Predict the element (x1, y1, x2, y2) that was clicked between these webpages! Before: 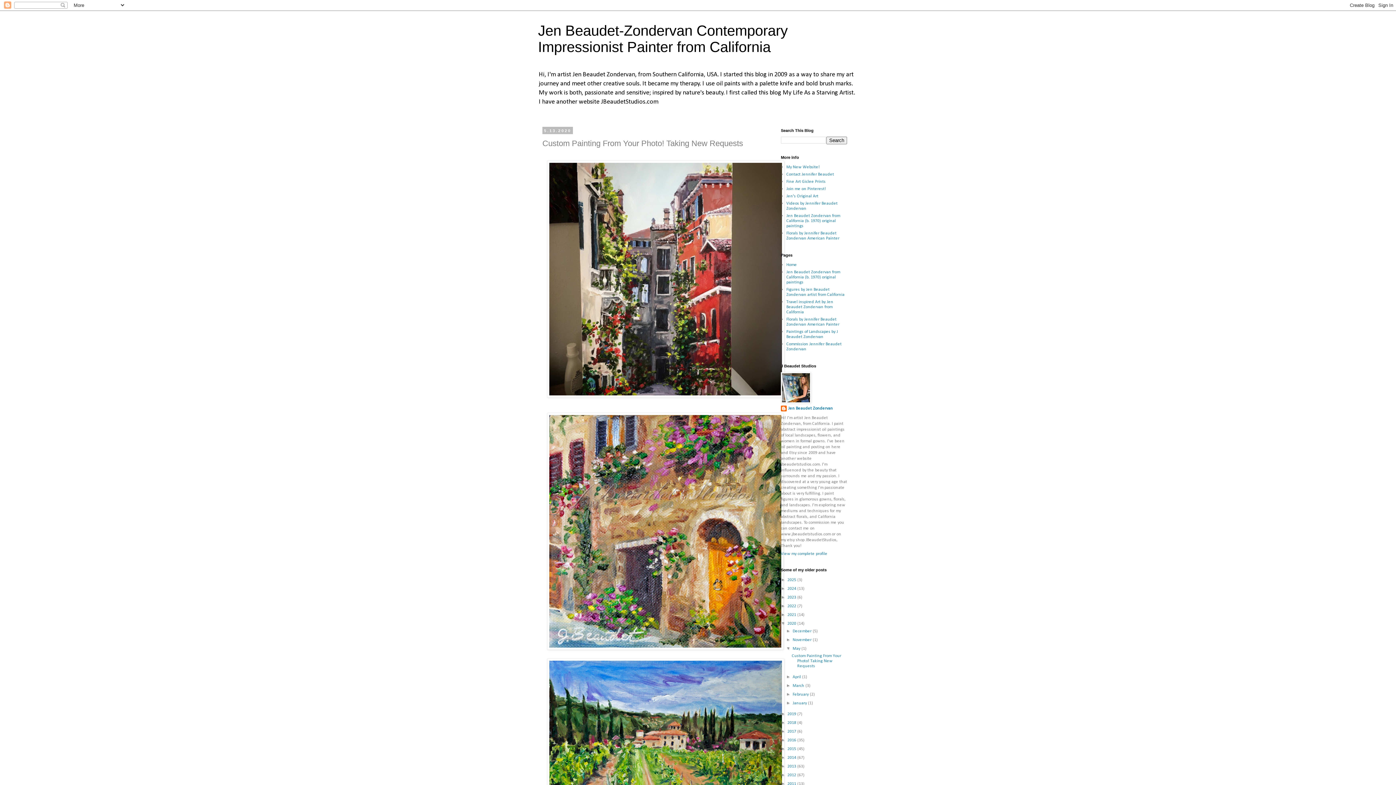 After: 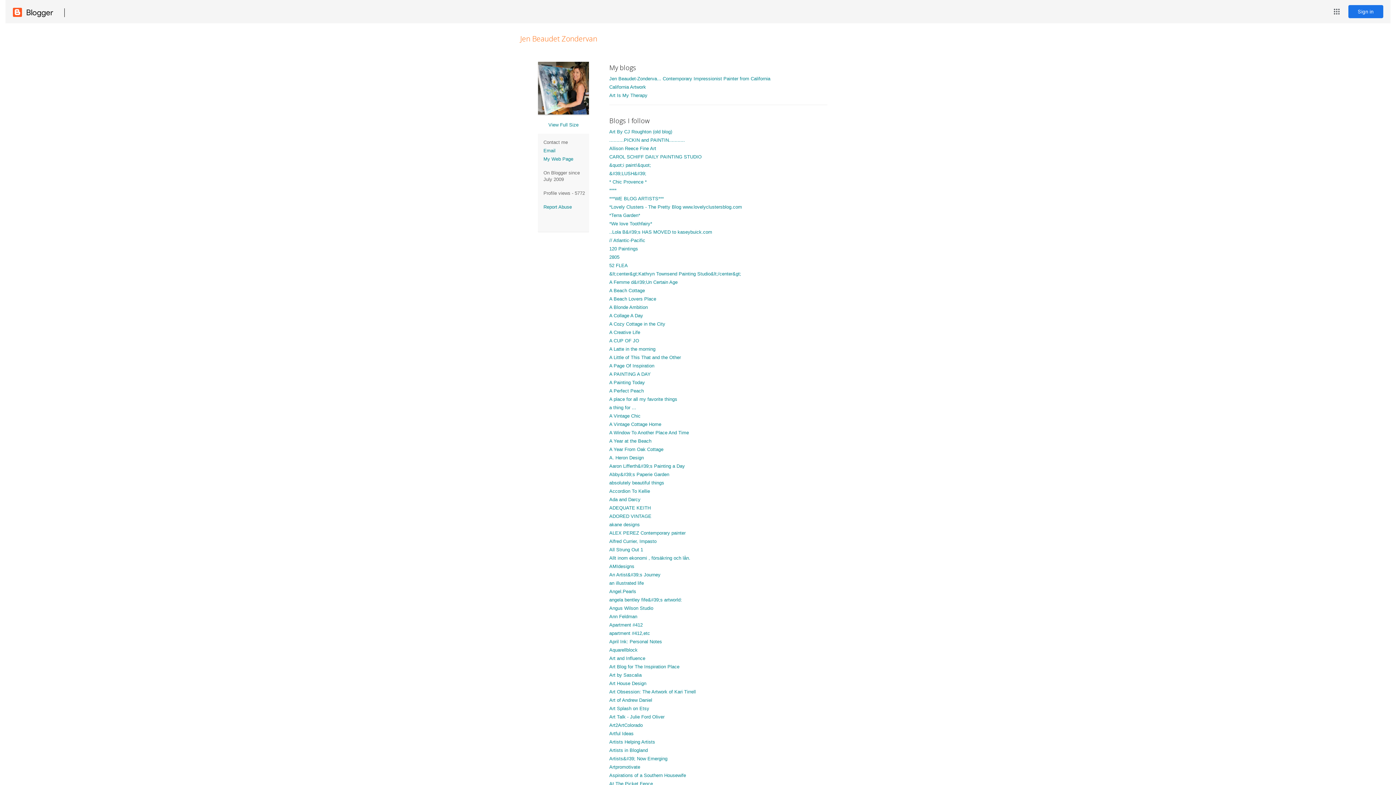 Action: bbox: (781, 405, 833, 413) label: Jen Beaudet Zondervan